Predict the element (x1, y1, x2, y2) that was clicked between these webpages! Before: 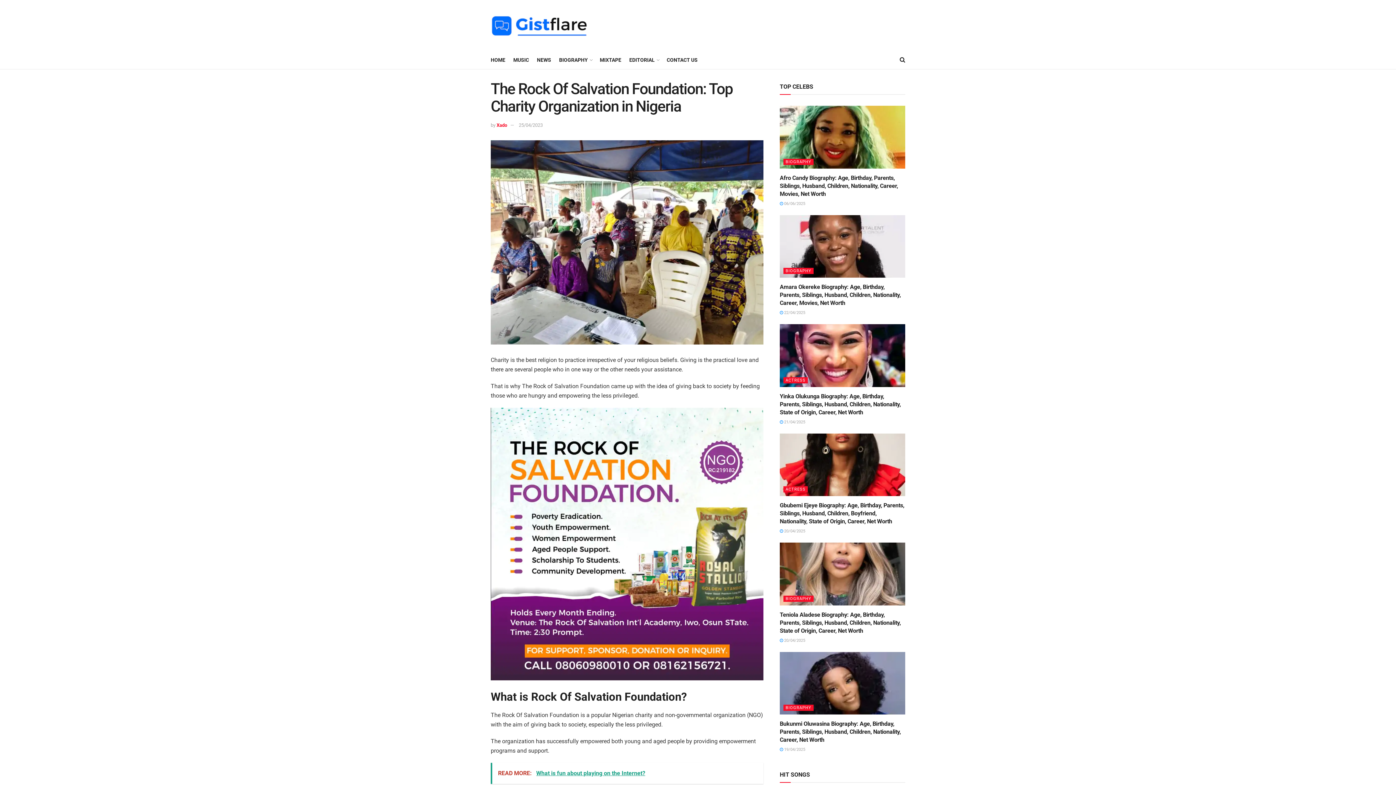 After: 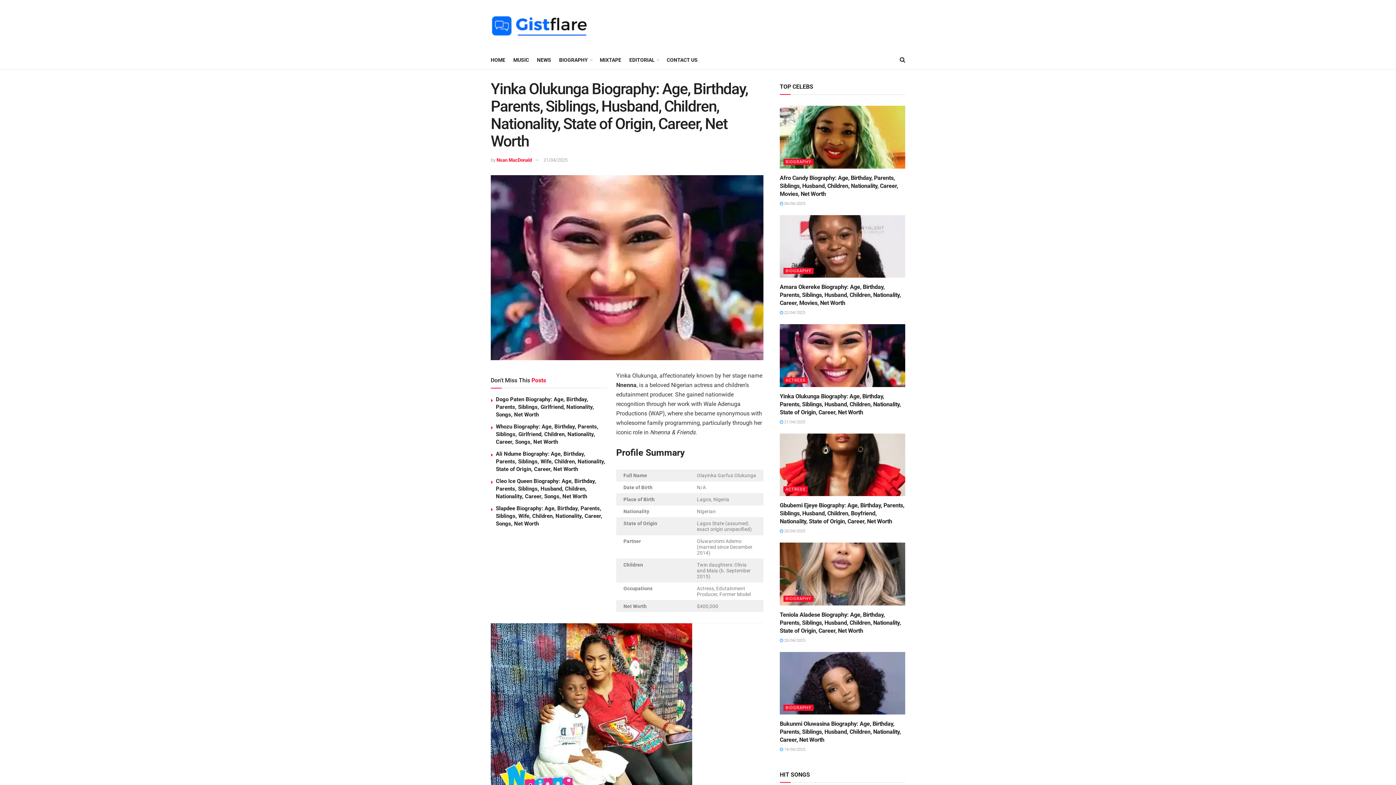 Action: label:  21/04/2025 bbox: (780, 419, 805, 424)